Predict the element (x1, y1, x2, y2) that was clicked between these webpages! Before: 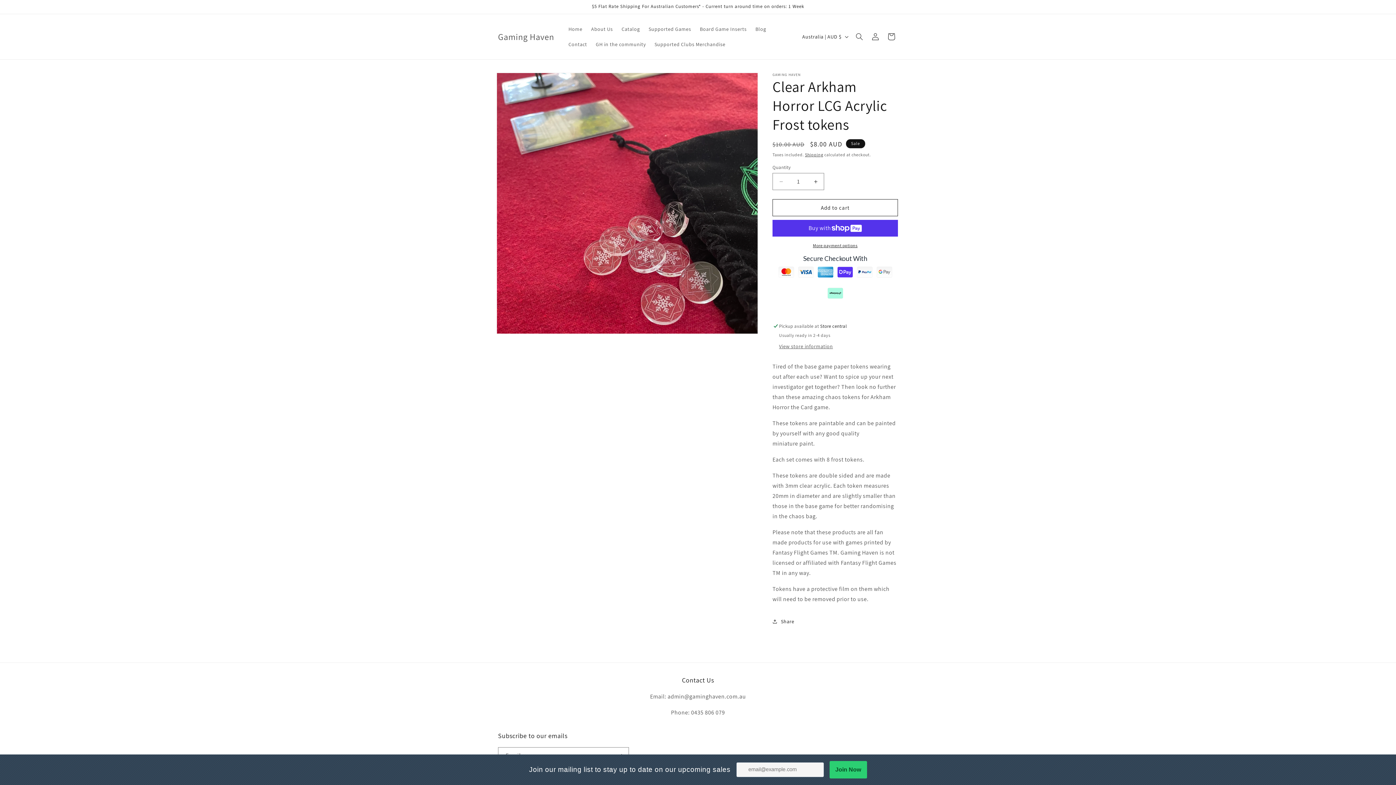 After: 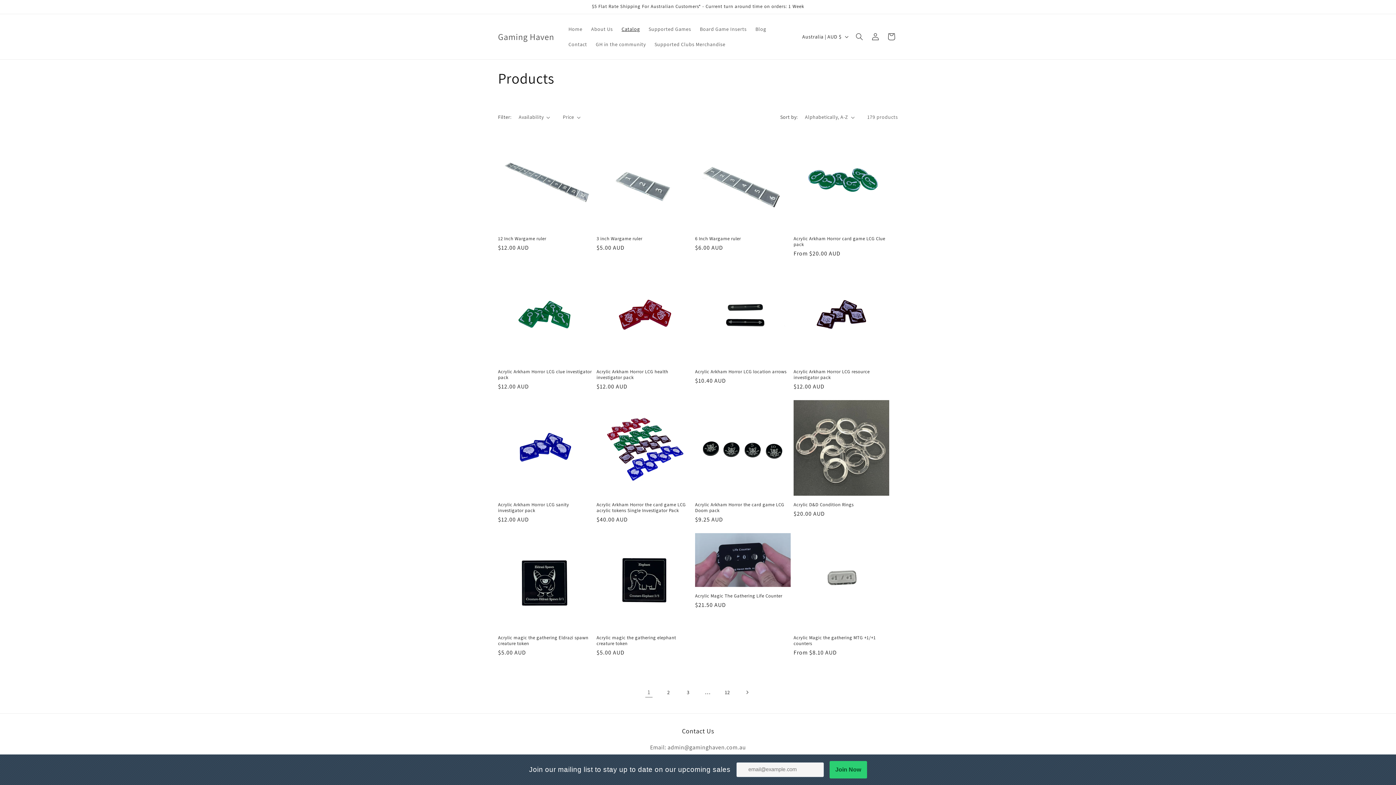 Action: bbox: (617, 21, 644, 36) label: Catalog